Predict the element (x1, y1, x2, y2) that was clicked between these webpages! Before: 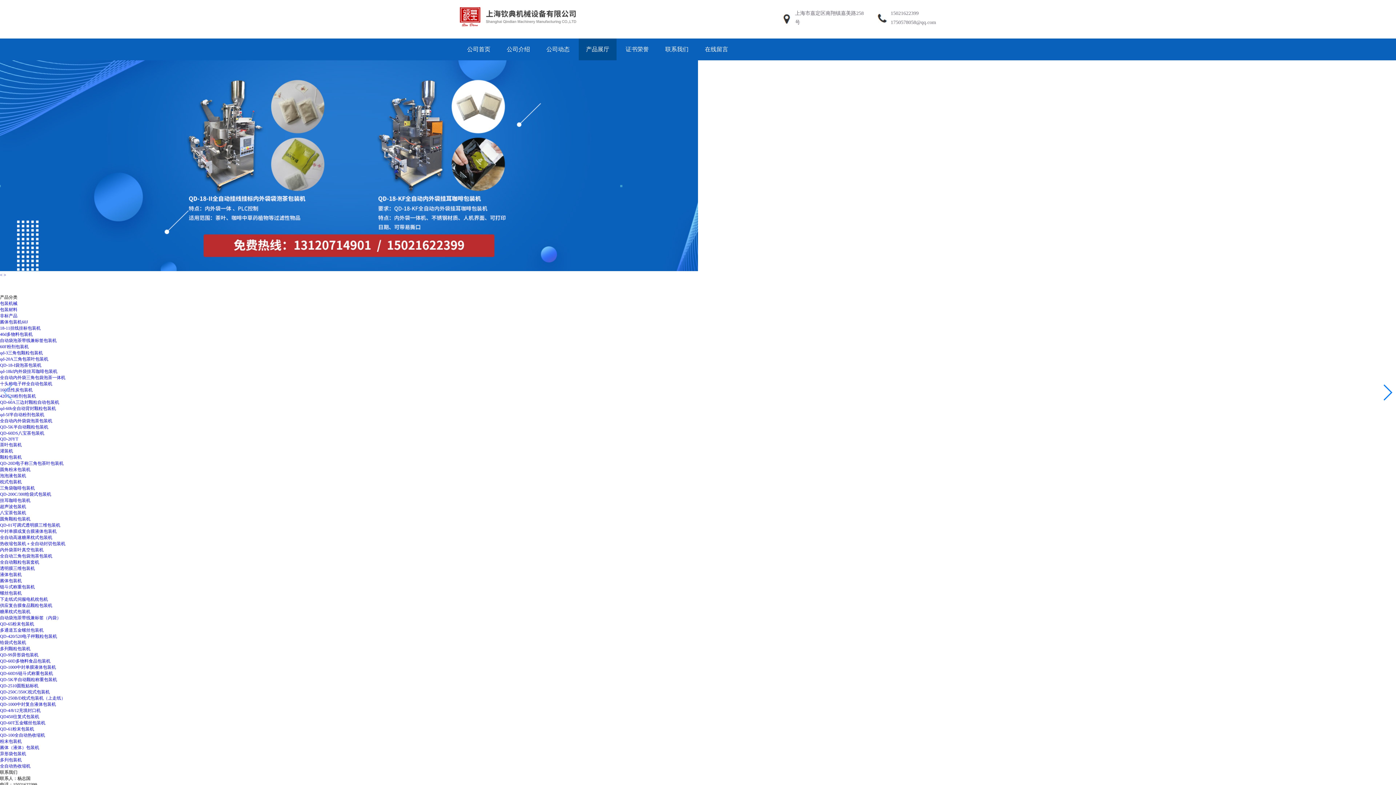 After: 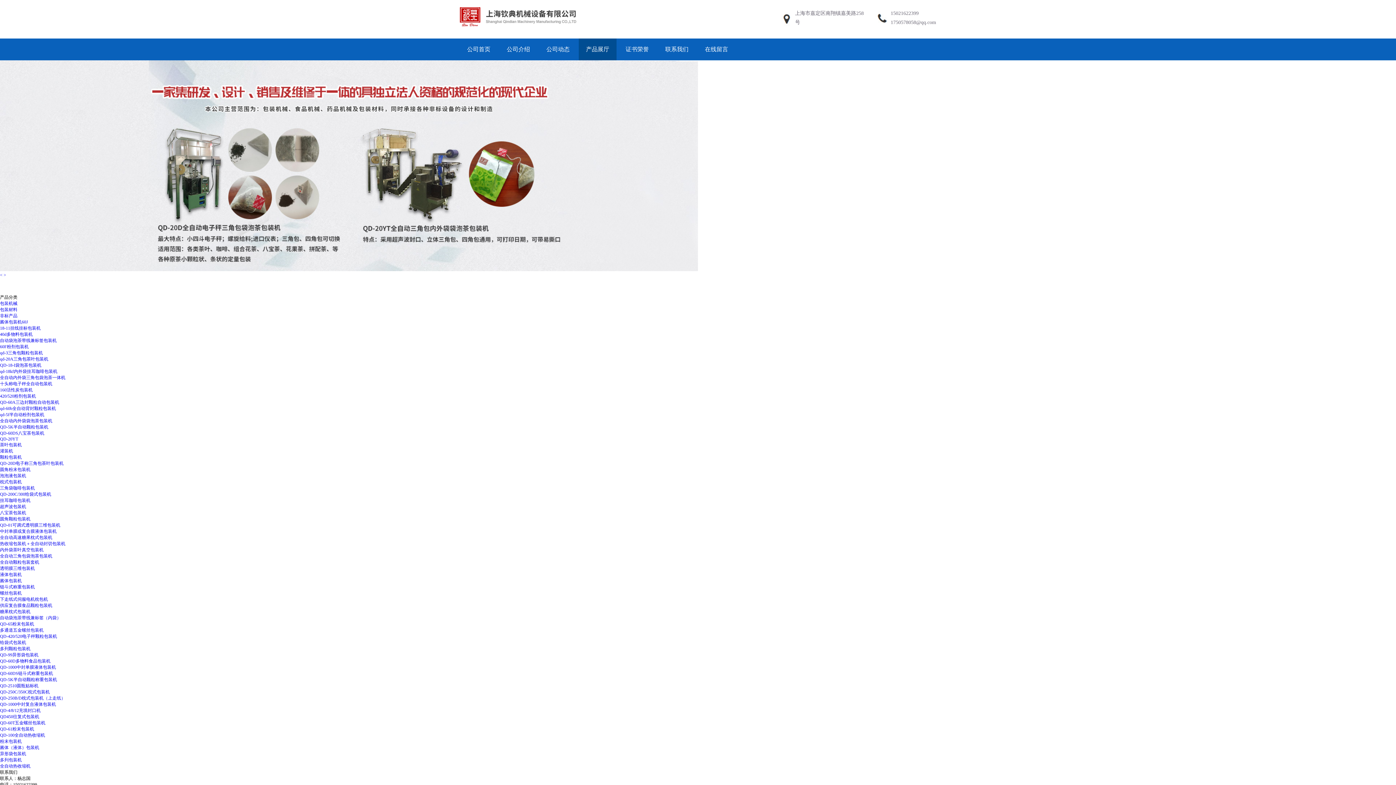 Action: bbox: (0, 492, 51, 497) label: QD-200C/300给袋式包装机